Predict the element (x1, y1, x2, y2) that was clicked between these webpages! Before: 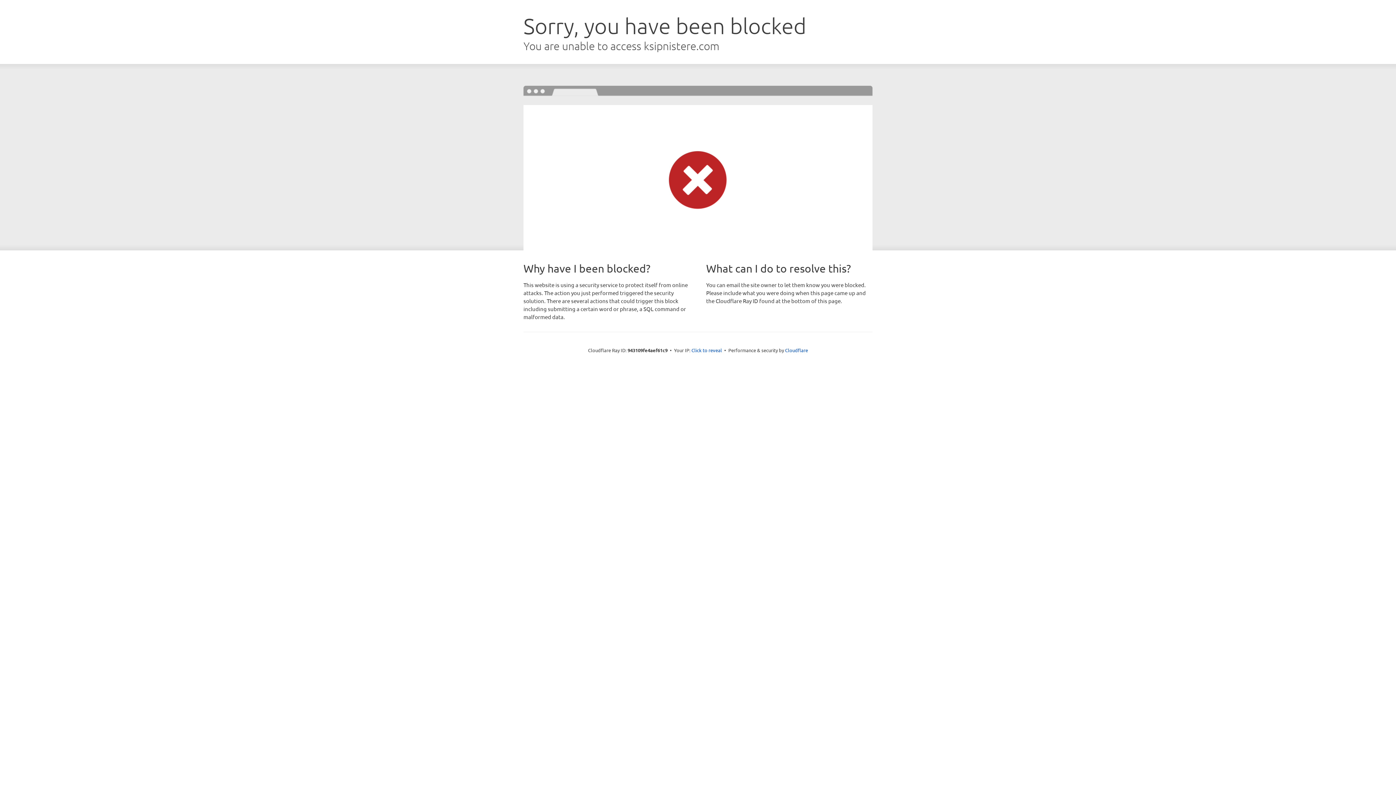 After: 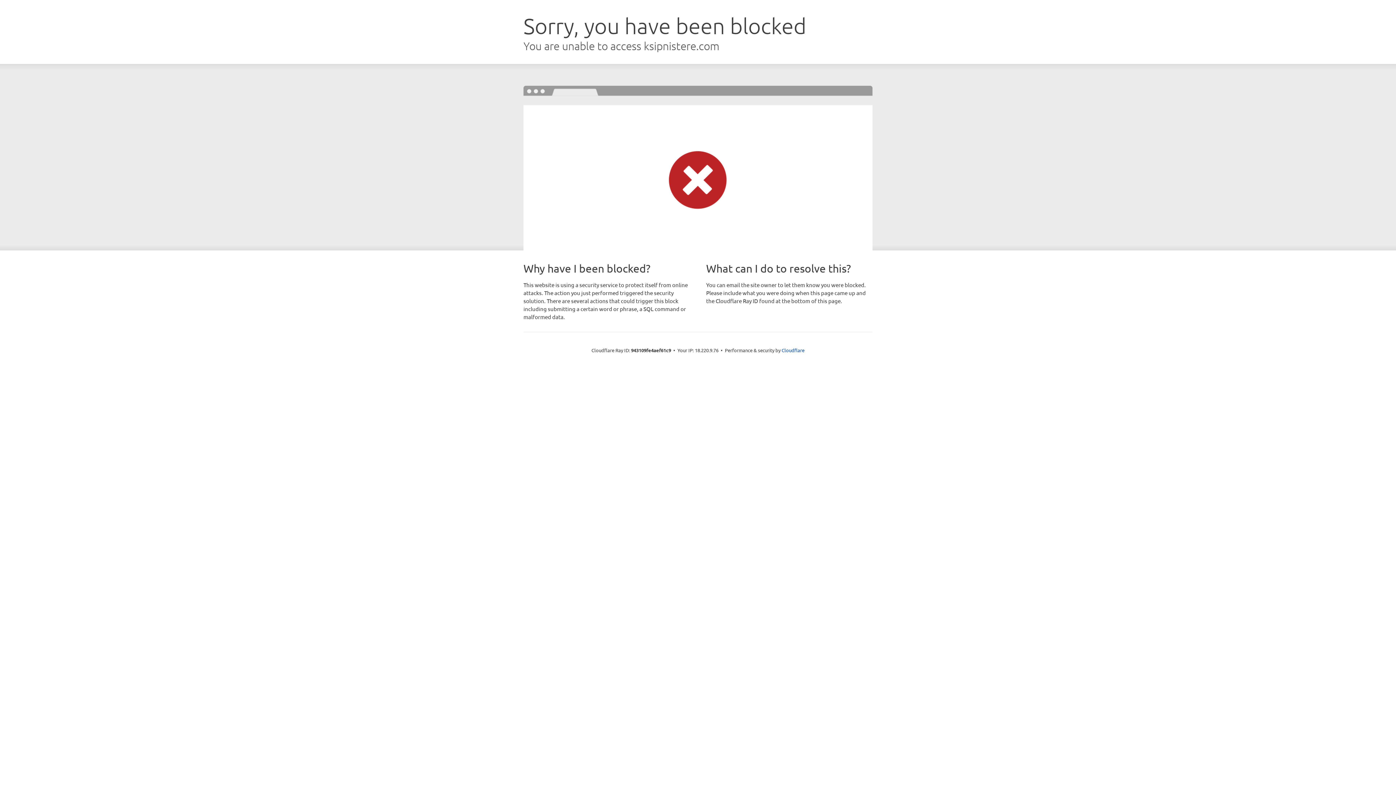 Action: label: Click to reveal bbox: (691, 346, 722, 353)